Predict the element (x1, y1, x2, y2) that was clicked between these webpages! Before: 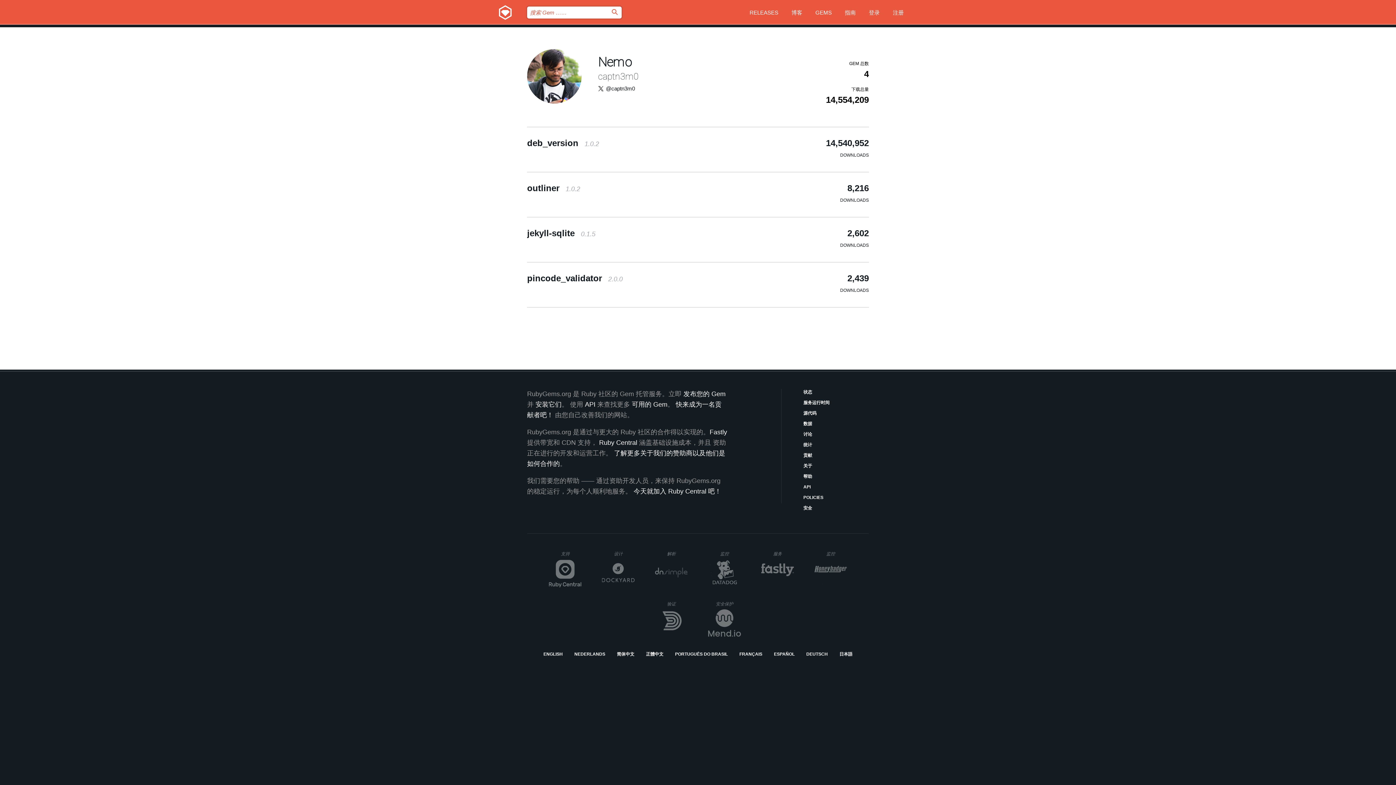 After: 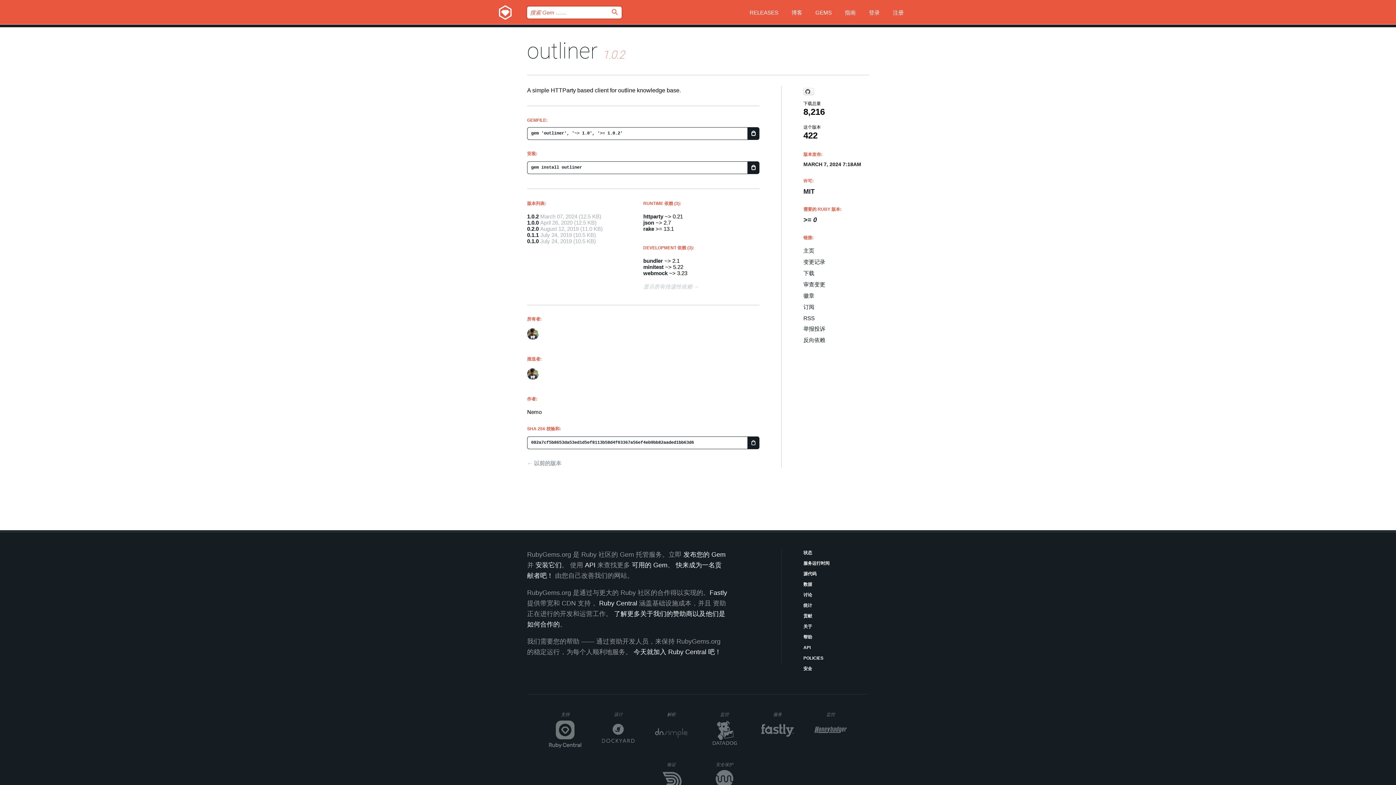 Action: label: outliner 1.0.2 bbox: (527, 183, 580, 193)